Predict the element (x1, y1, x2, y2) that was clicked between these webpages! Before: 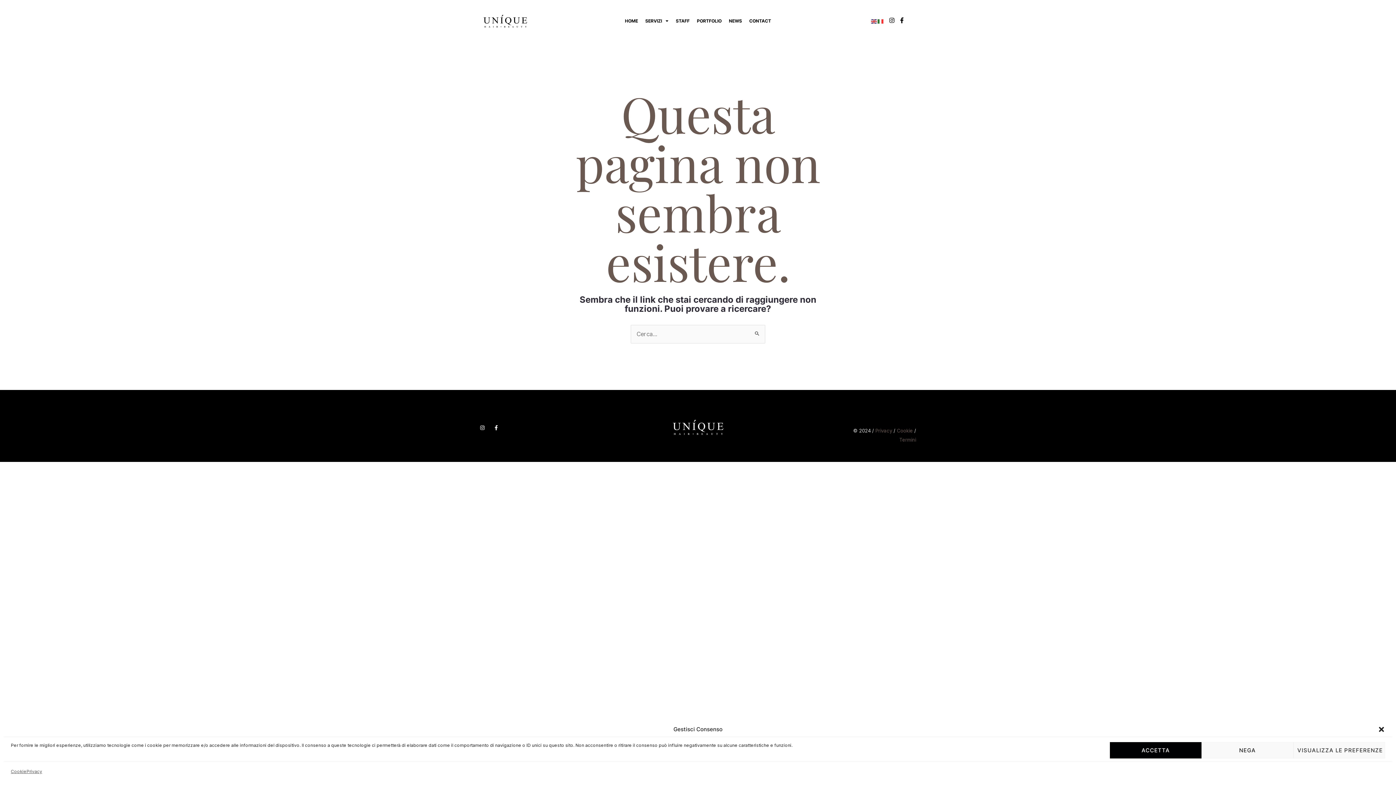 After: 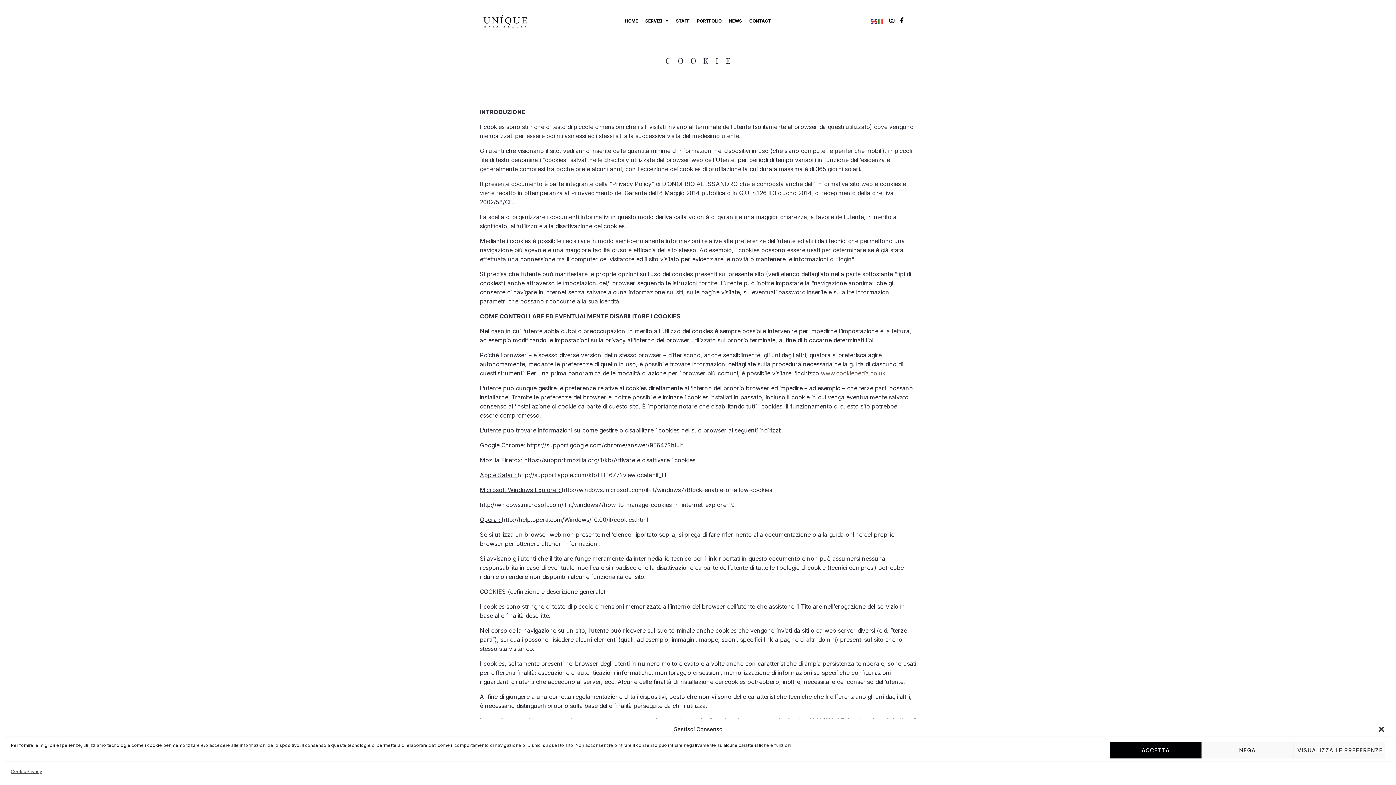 Action: bbox: (10, 767, 26, 776) label: Cookie